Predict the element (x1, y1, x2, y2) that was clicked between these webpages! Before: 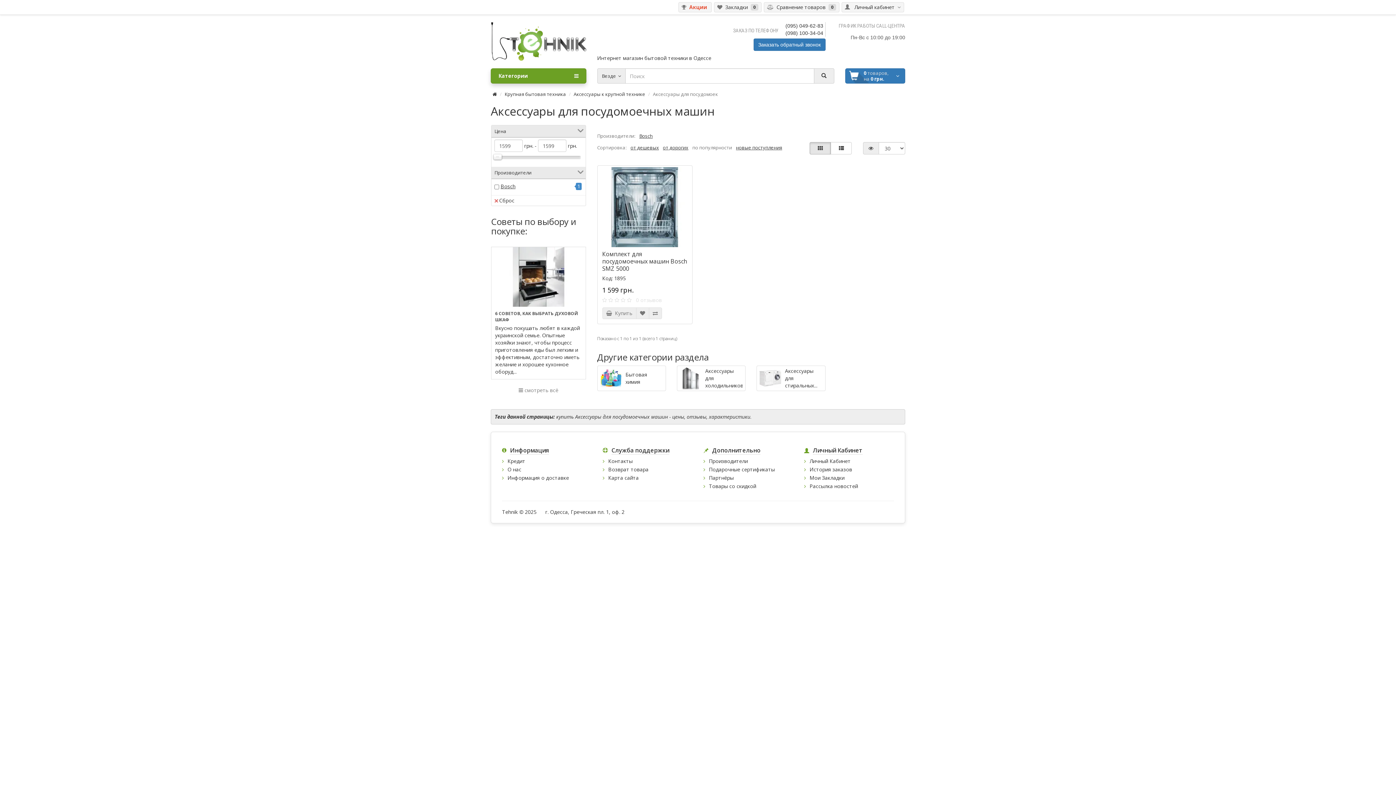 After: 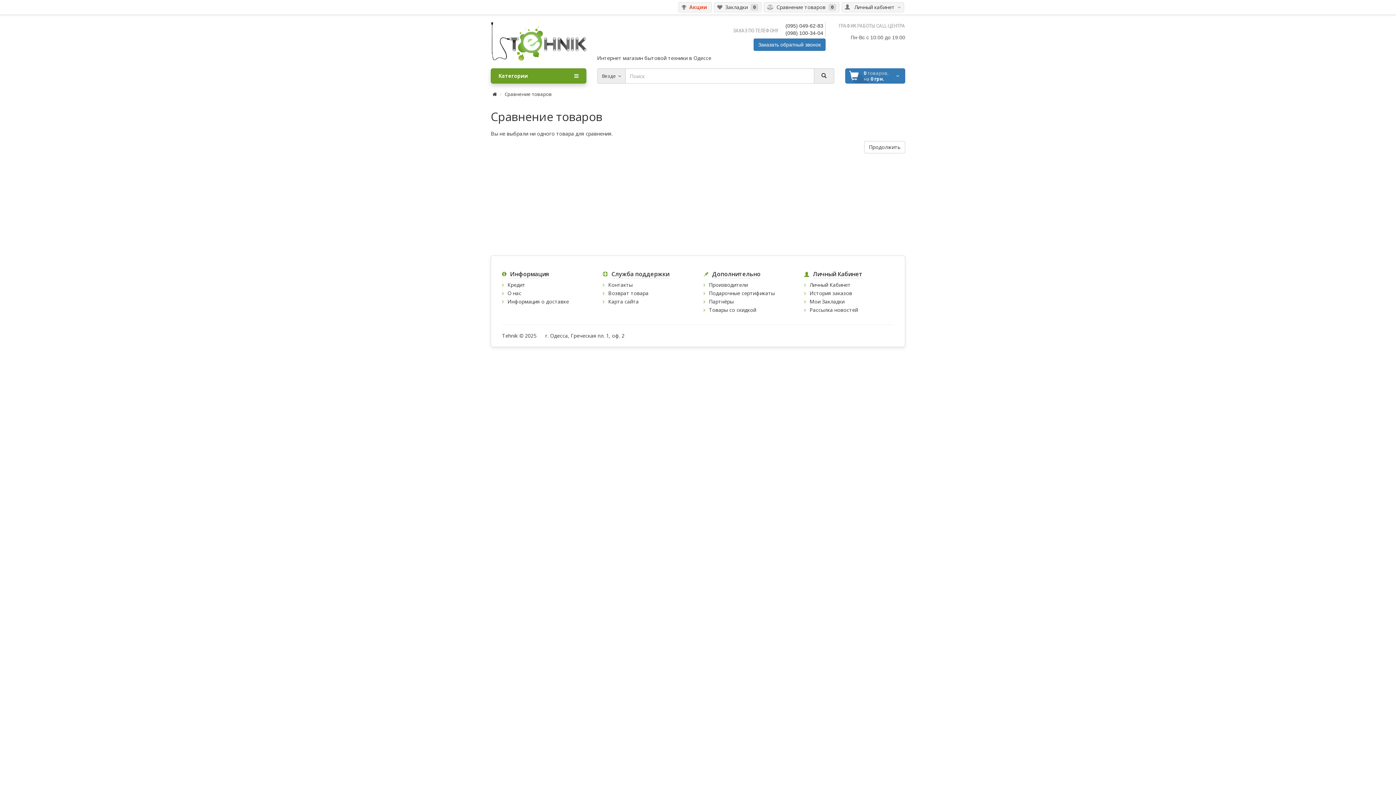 Action: bbox: (764, 2, 839, 12) label:   Сравнение товаров  0